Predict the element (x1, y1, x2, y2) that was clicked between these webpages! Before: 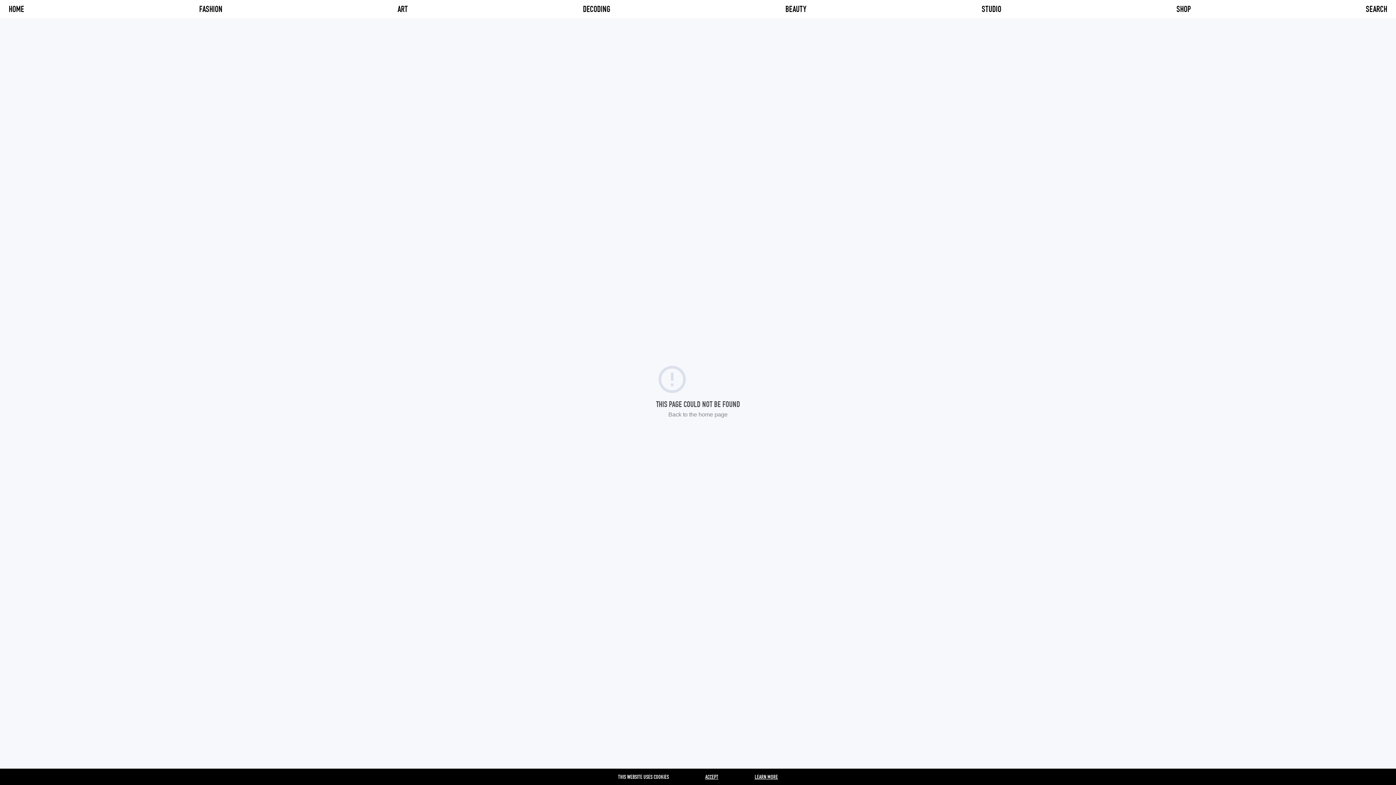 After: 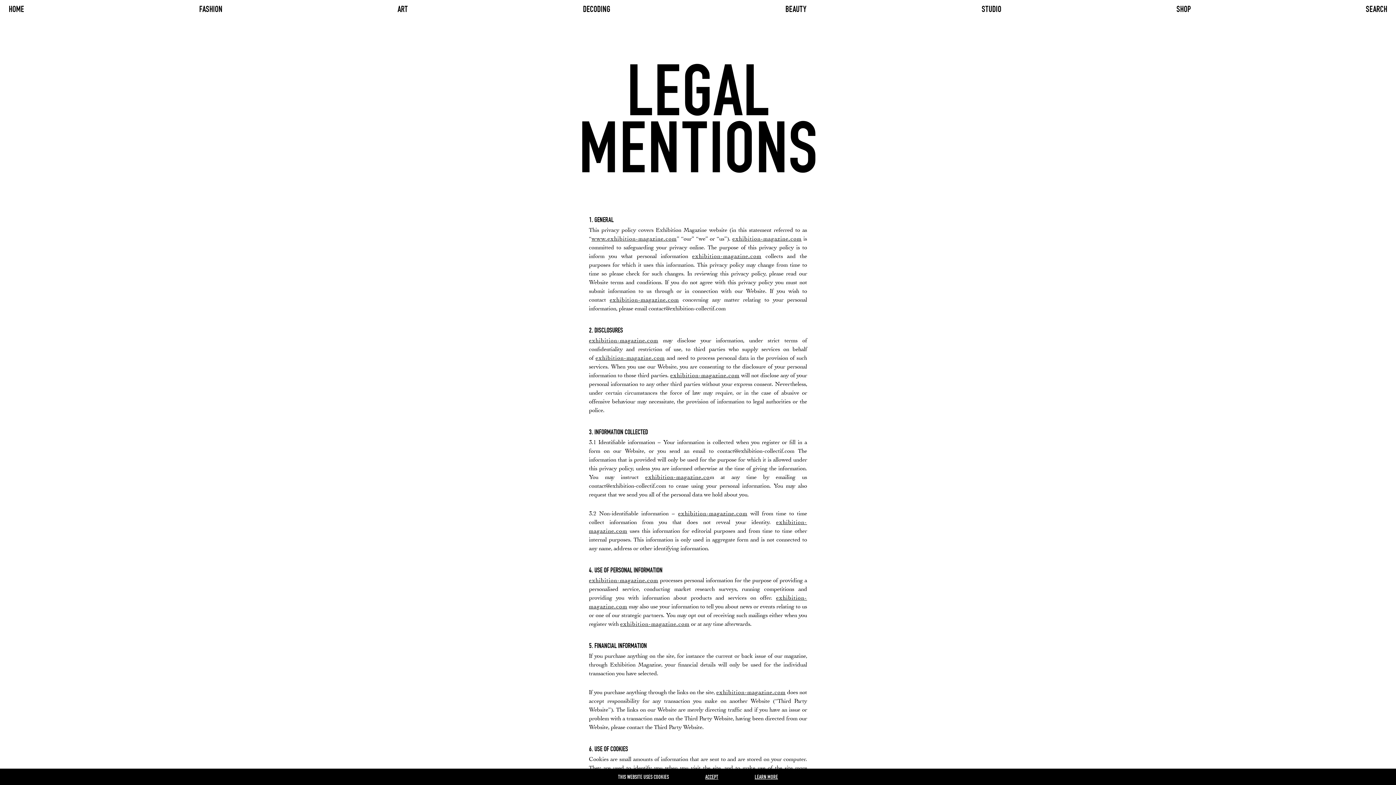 Action: bbox: (754, 774, 778, 780) label: LEARN MORE